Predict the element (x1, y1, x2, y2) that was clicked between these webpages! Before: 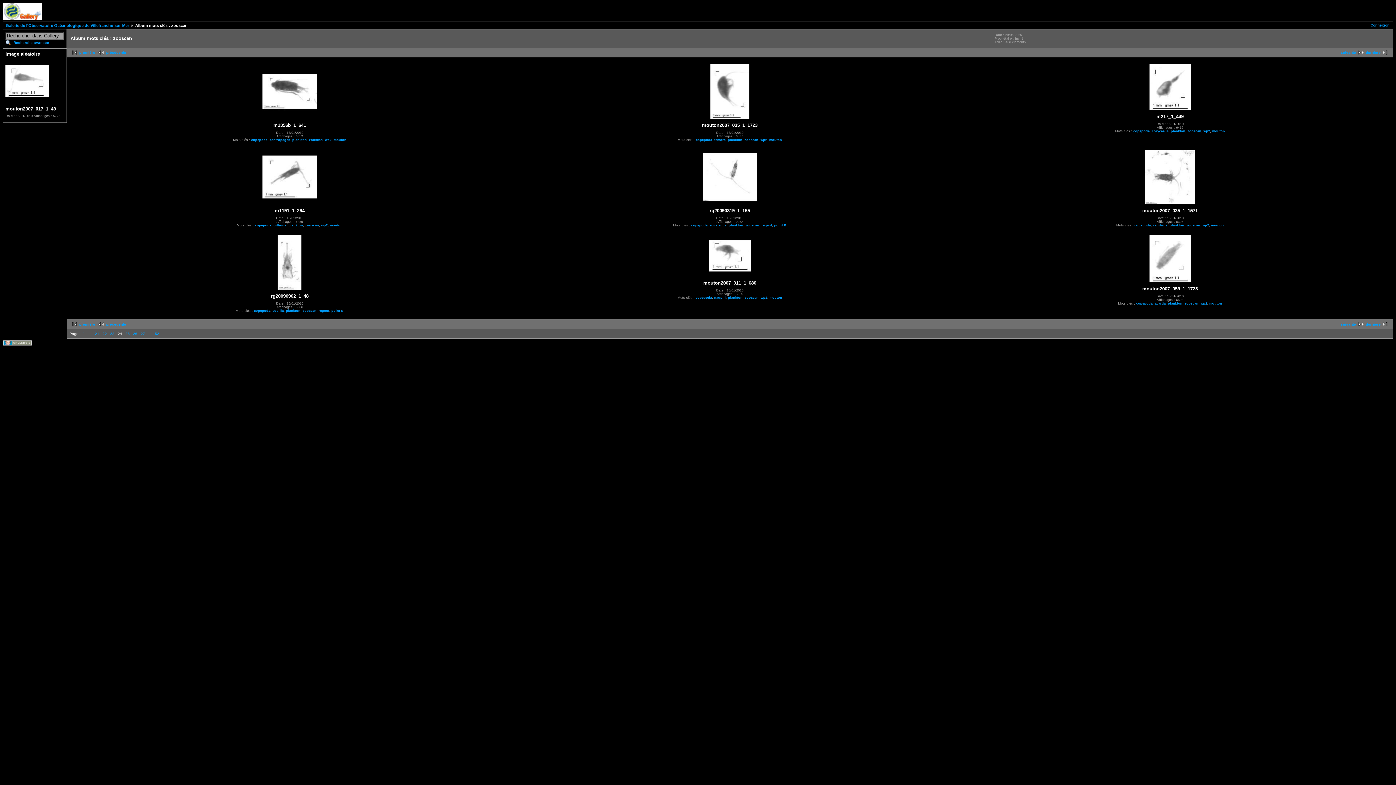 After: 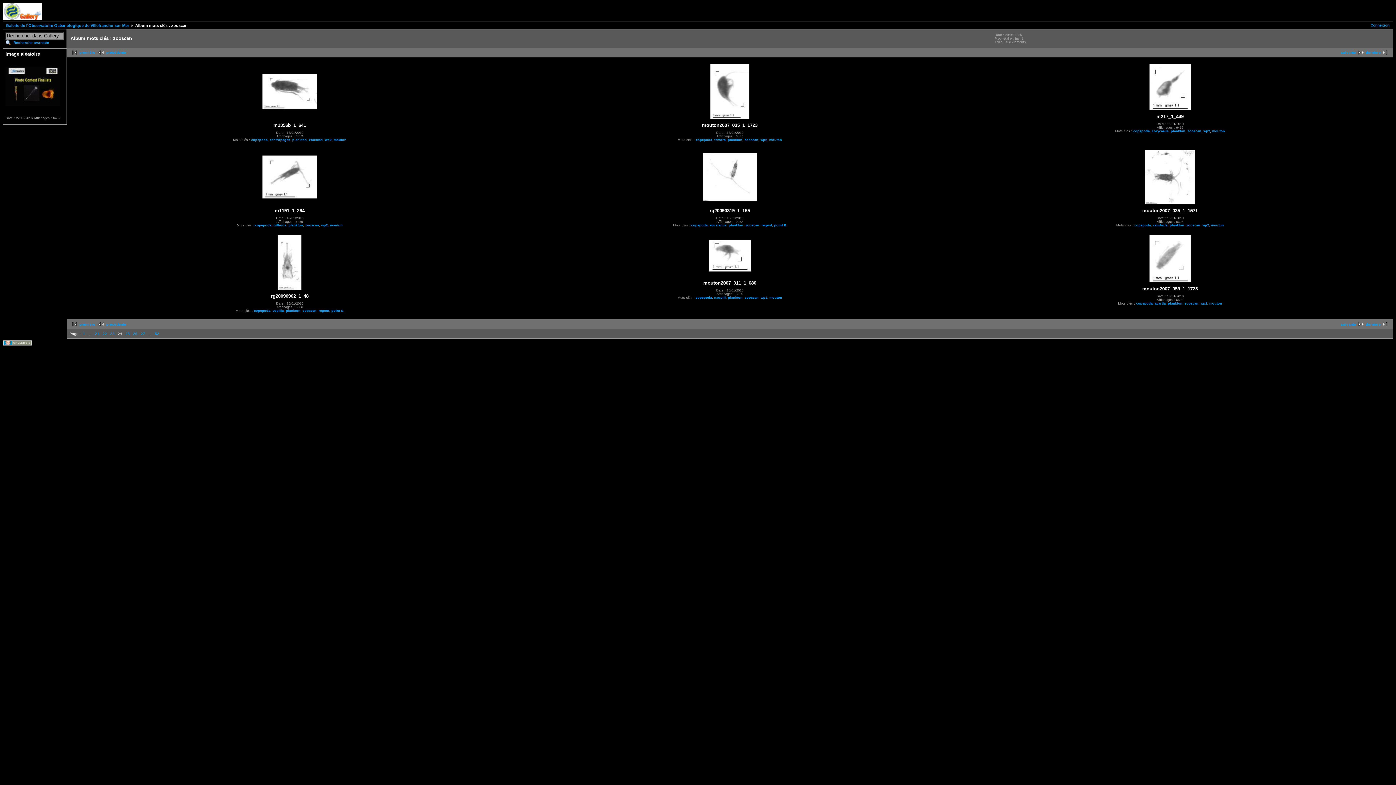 Action: label: zooscan bbox: (1186, 223, 1200, 227)